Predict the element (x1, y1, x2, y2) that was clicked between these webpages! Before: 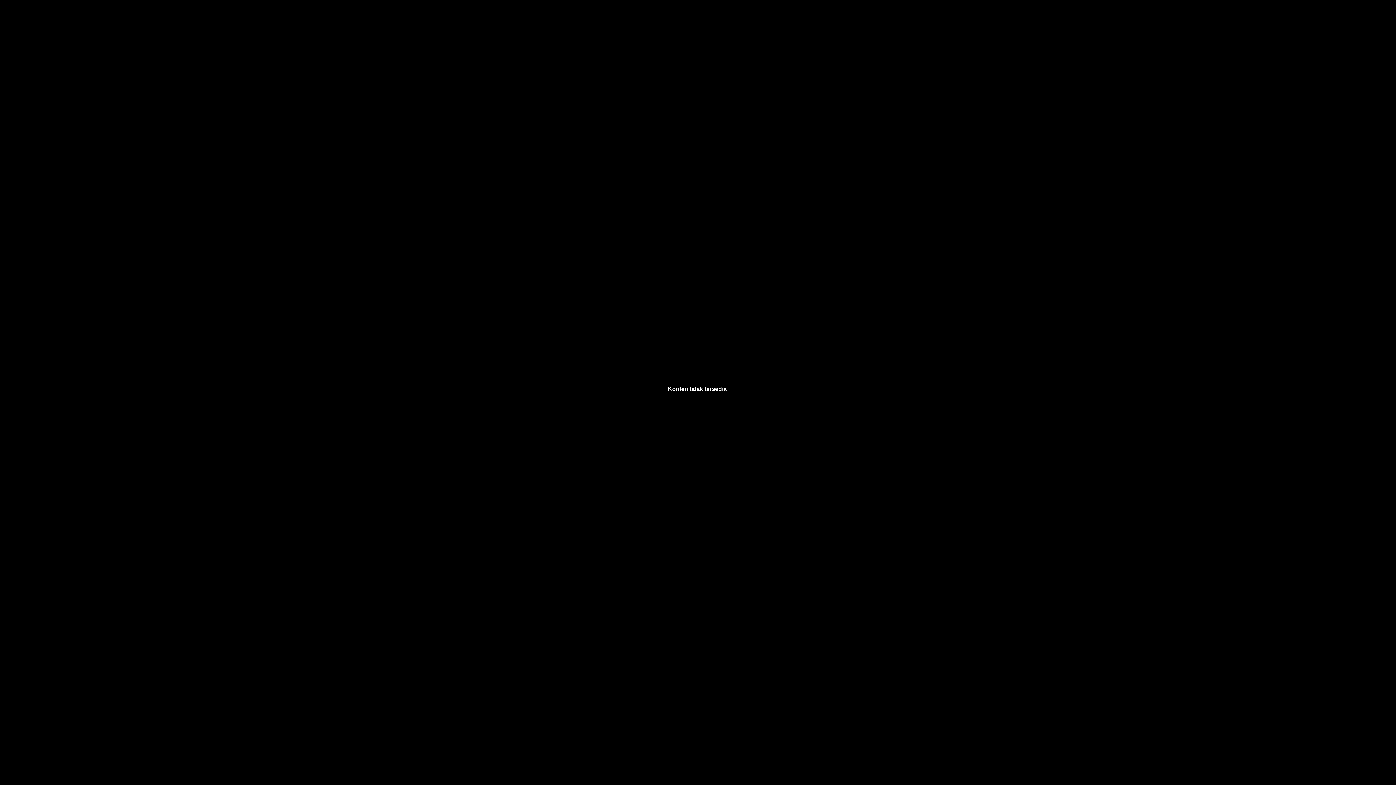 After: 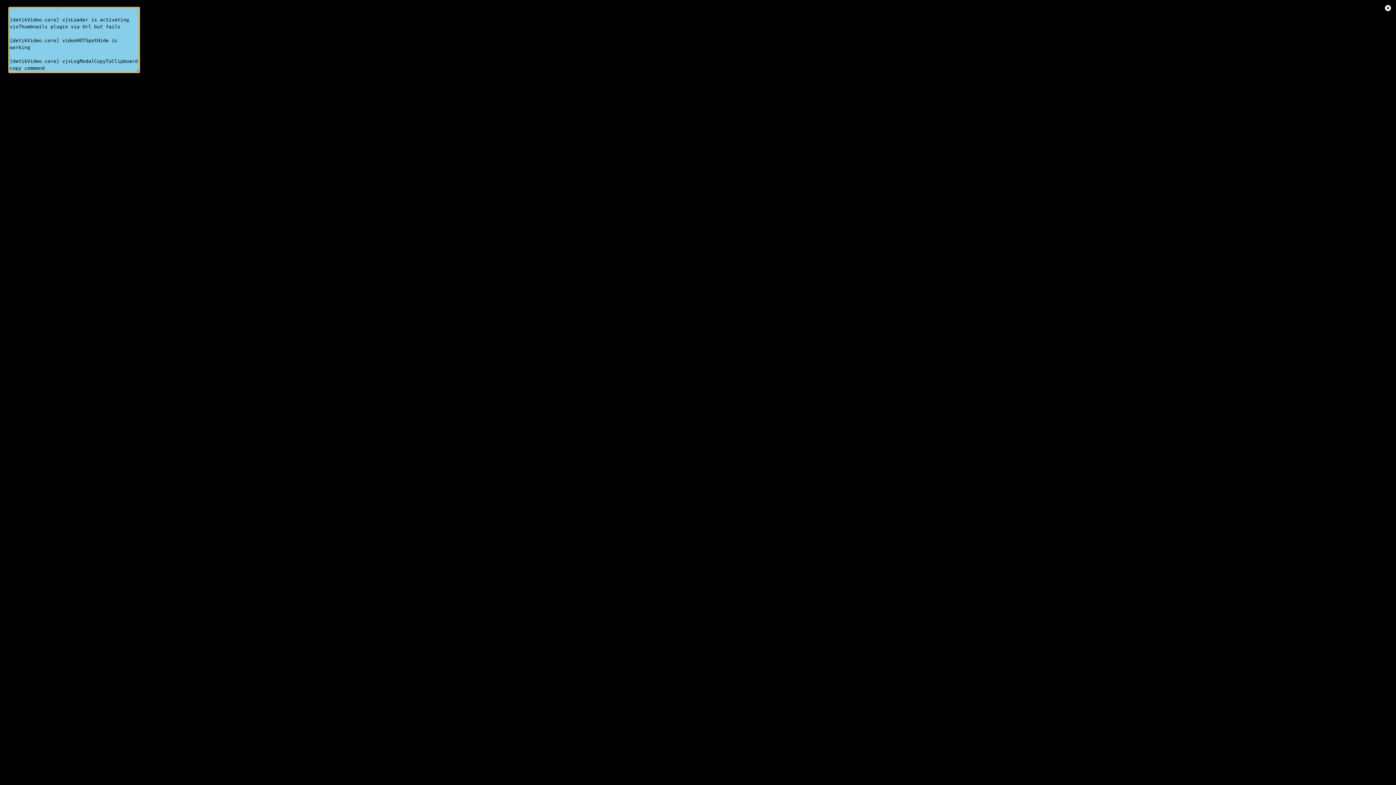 Action: label: . bbox: (726, 386, 728, 392)